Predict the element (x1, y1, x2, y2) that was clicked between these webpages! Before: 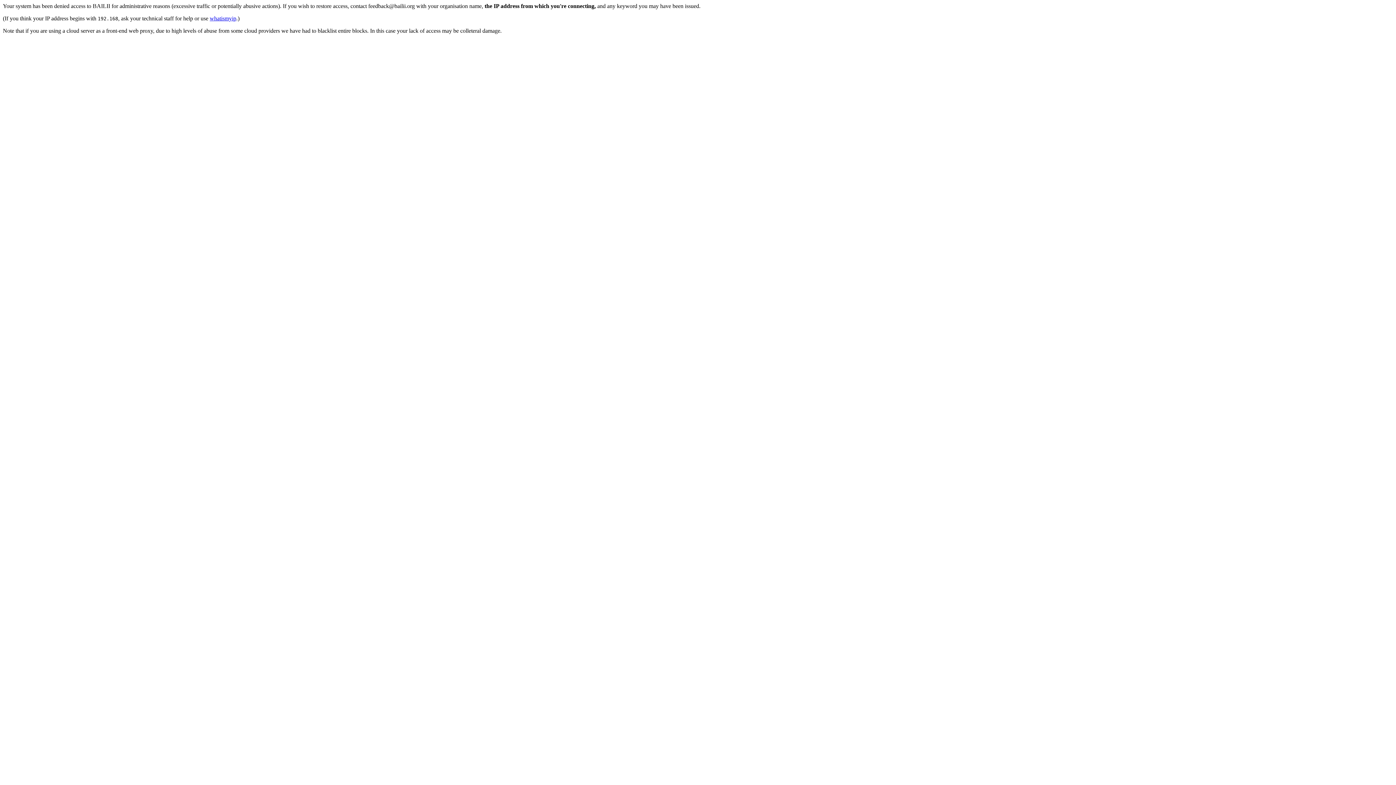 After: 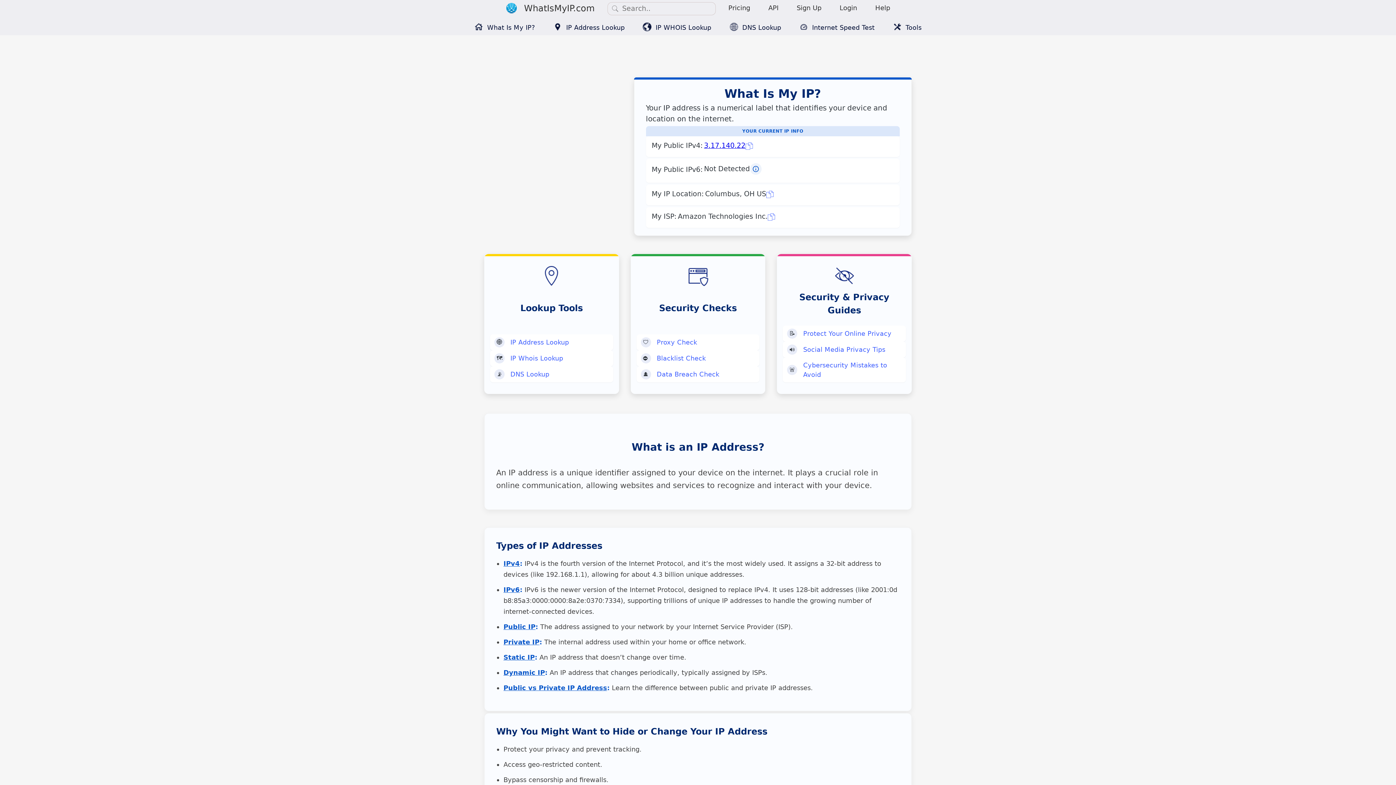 Action: label: whatismyip bbox: (209, 15, 236, 21)